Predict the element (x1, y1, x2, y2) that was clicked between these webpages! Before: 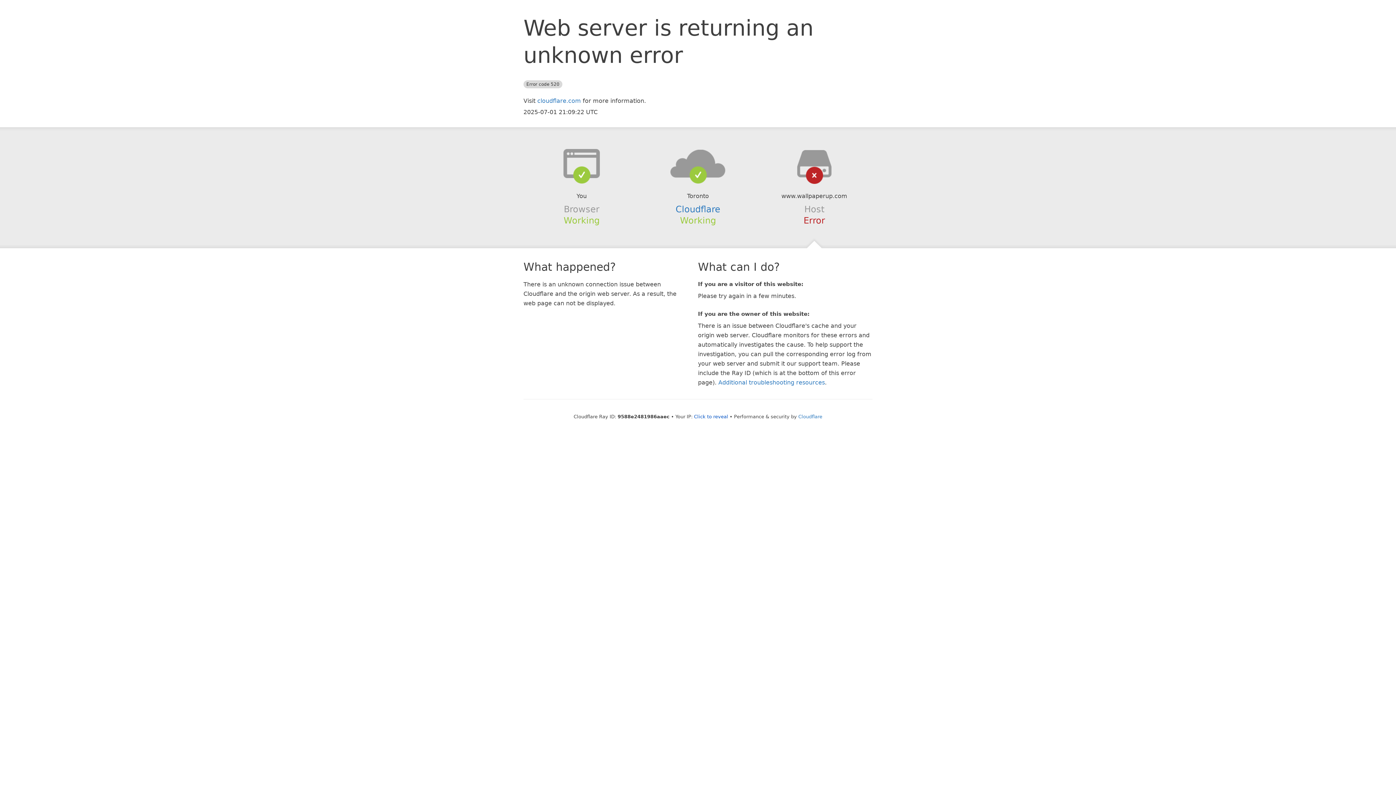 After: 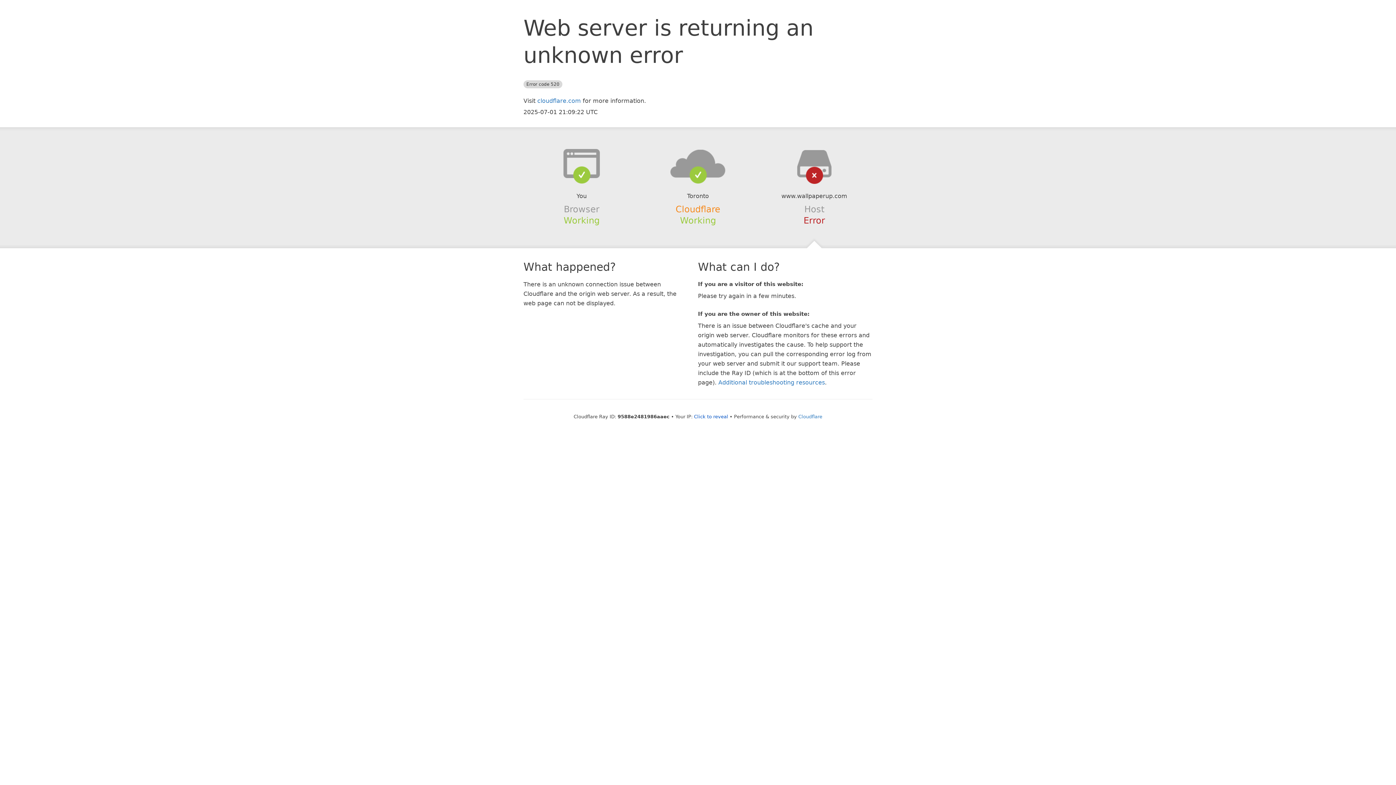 Action: label: Cloudflare bbox: (675, 204, 720, 214)